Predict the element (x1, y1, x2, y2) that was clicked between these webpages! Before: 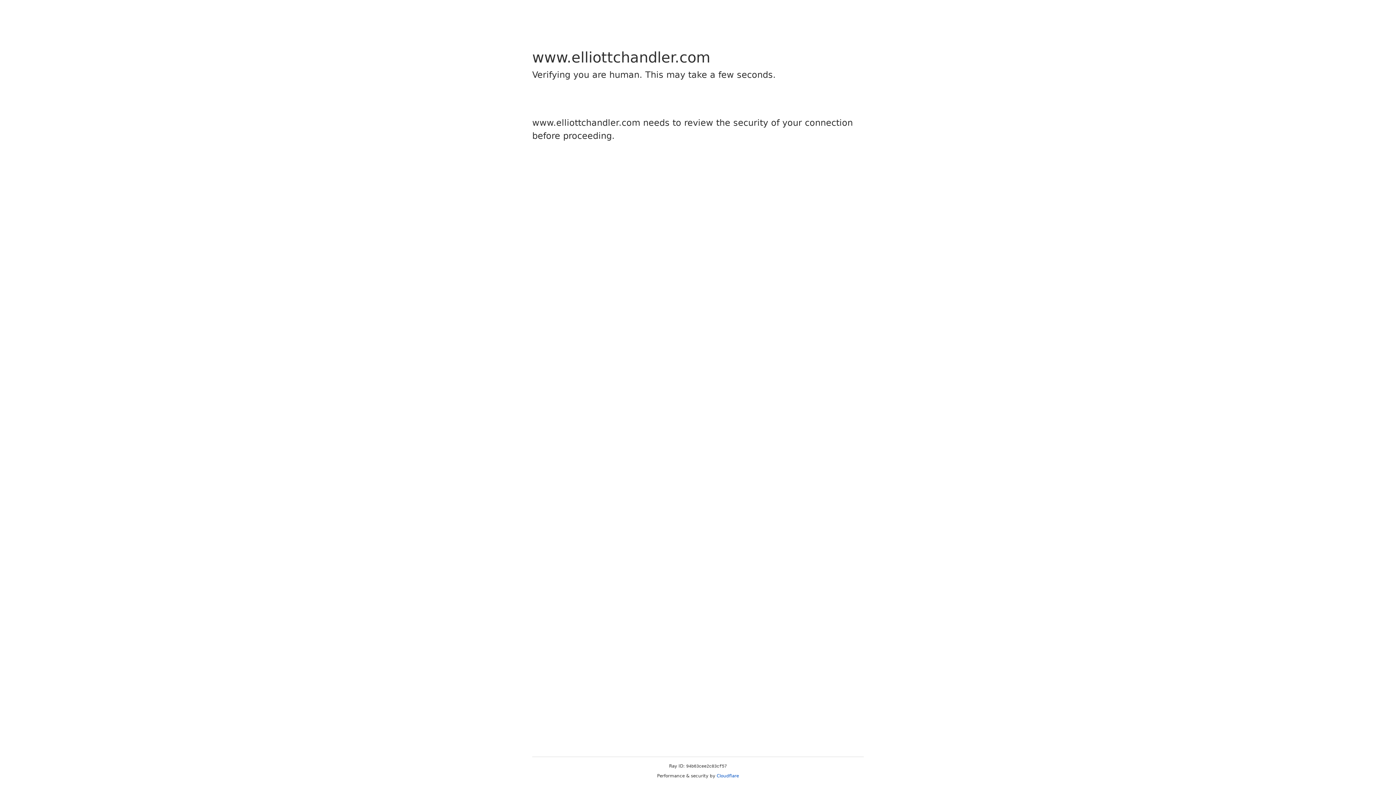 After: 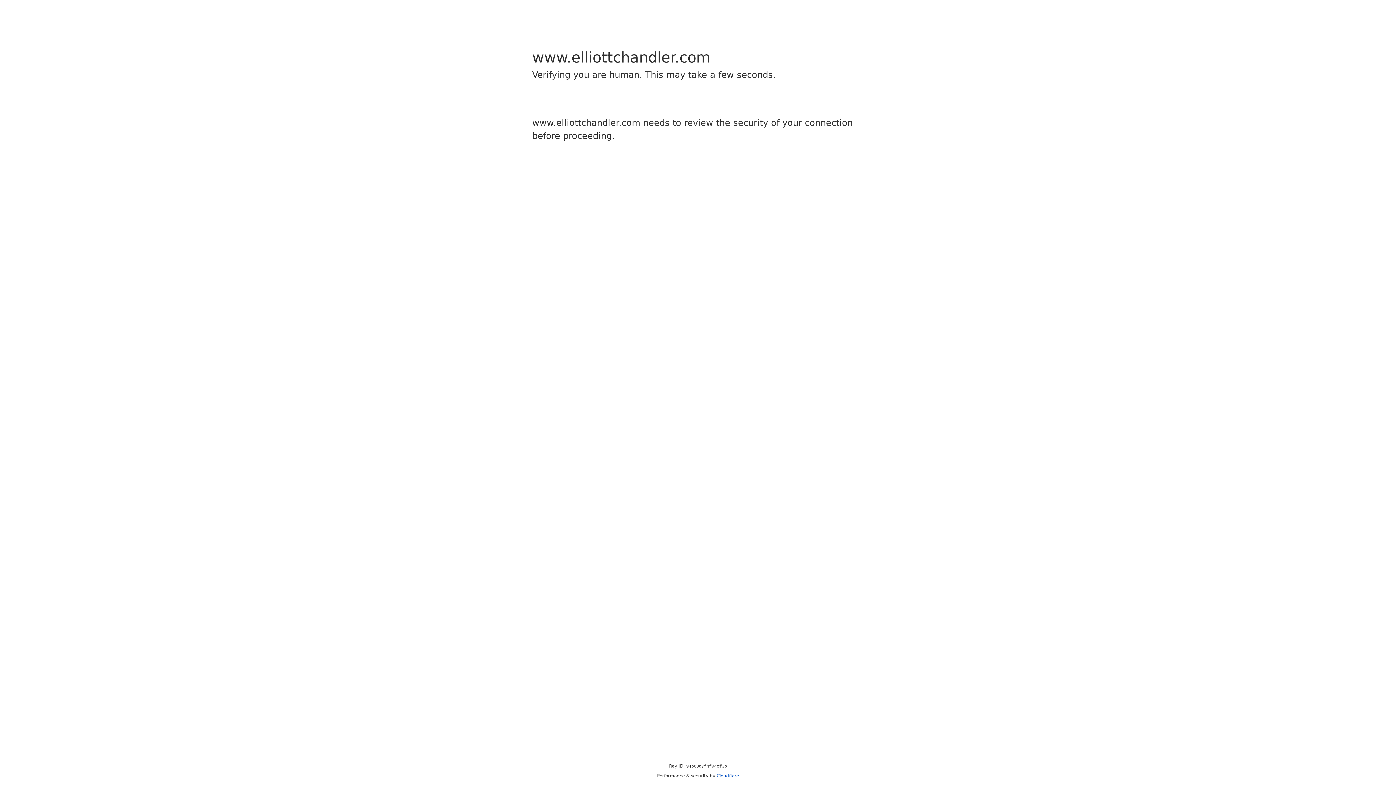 Action: label: Cloudflare bbox: (716, 773, 739, 778)